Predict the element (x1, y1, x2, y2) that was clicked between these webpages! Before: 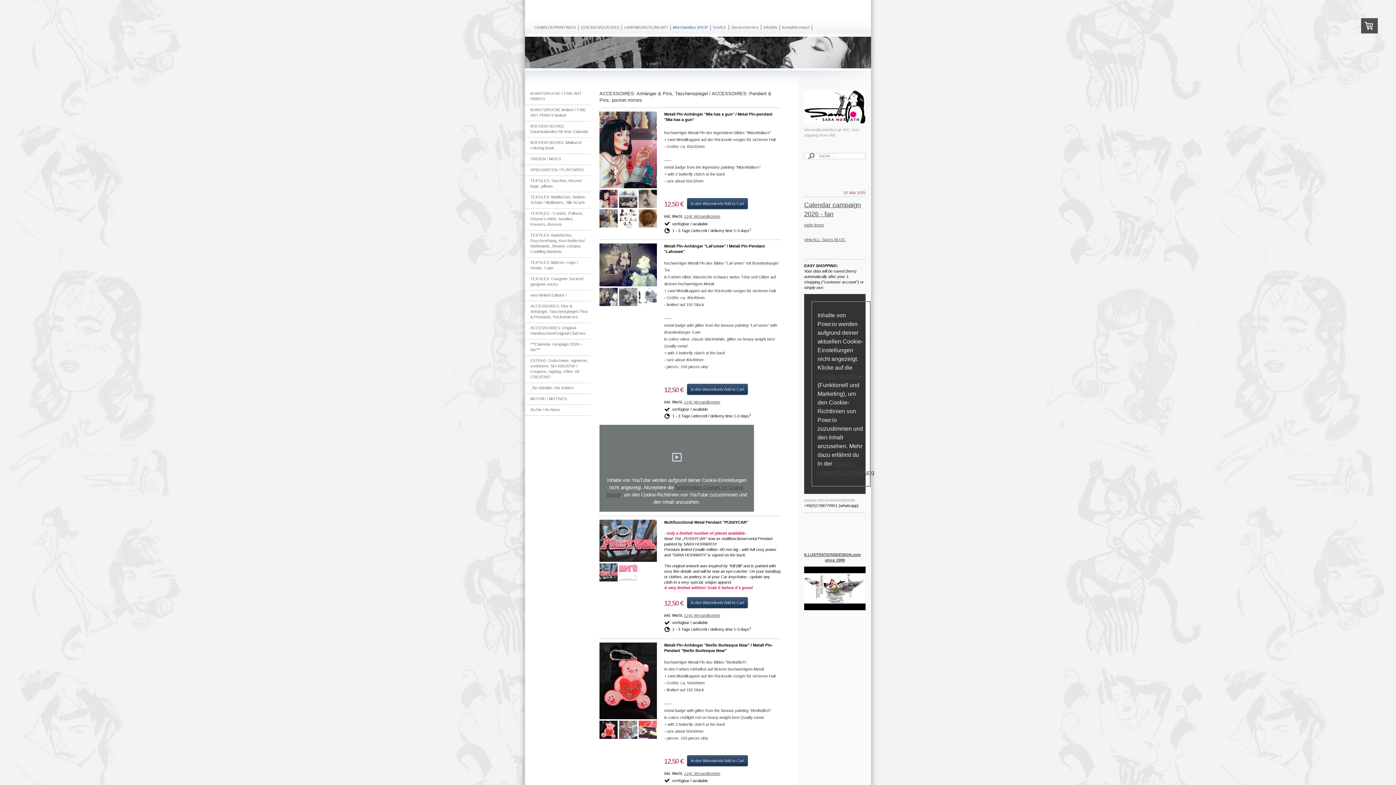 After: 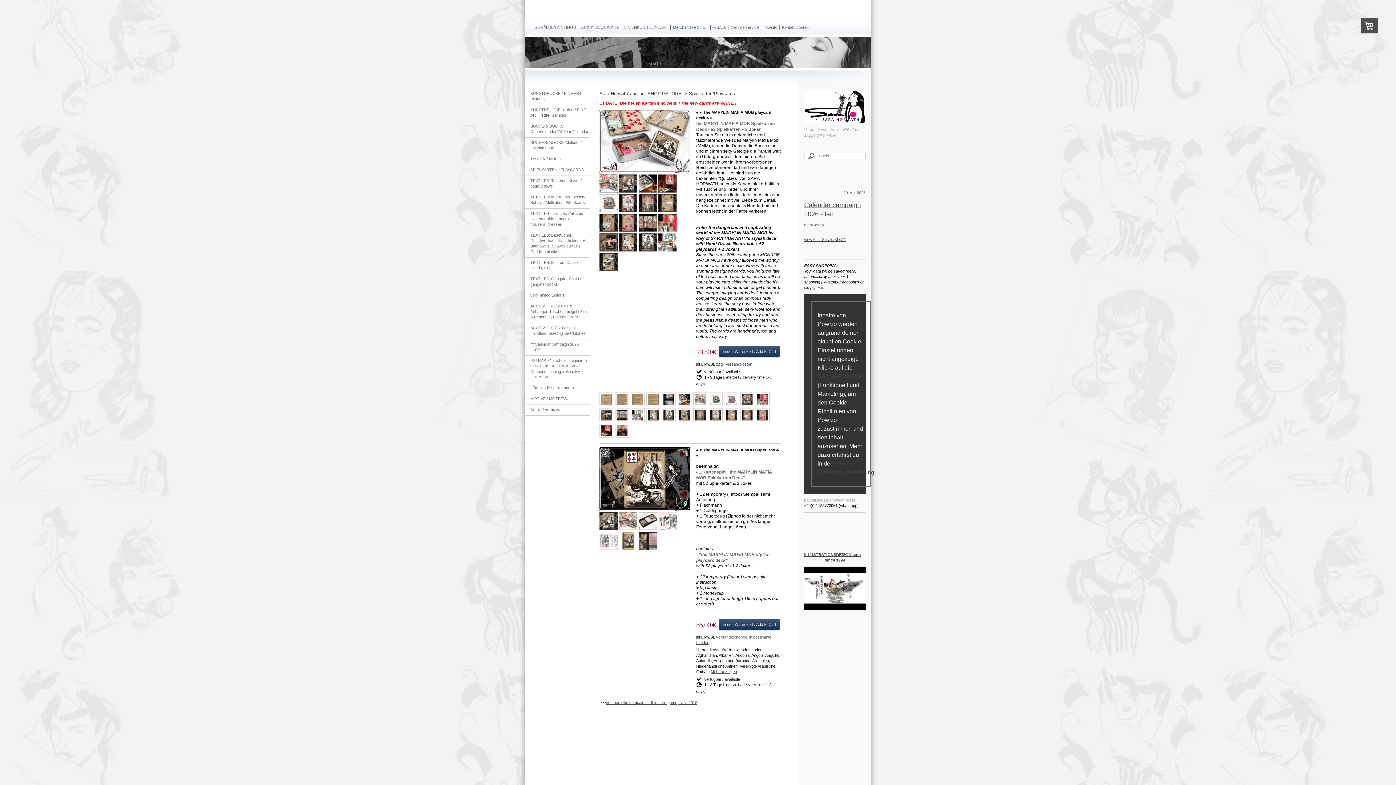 Action: bbox: (525, 165, 590, 176) label: SPIELKARTEN / PLAYCARDS